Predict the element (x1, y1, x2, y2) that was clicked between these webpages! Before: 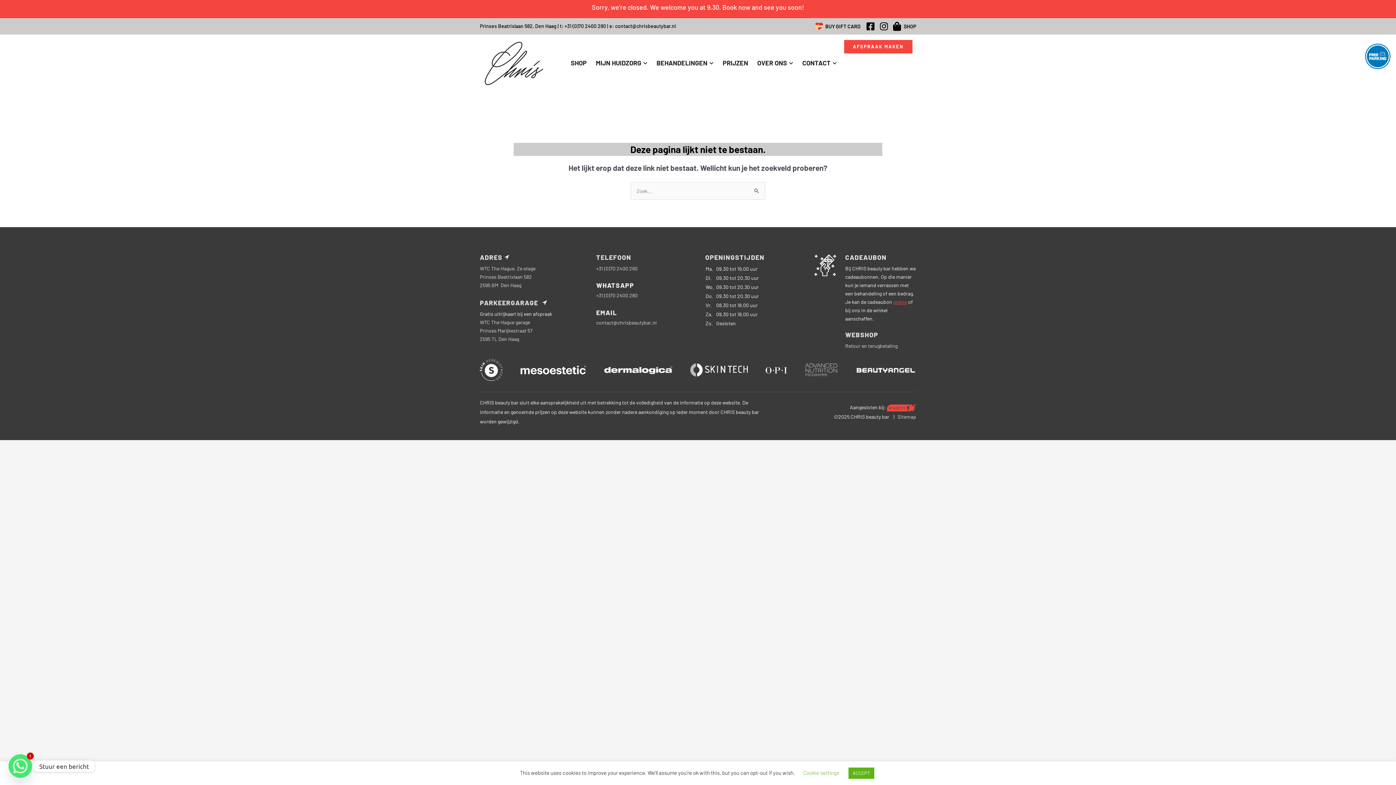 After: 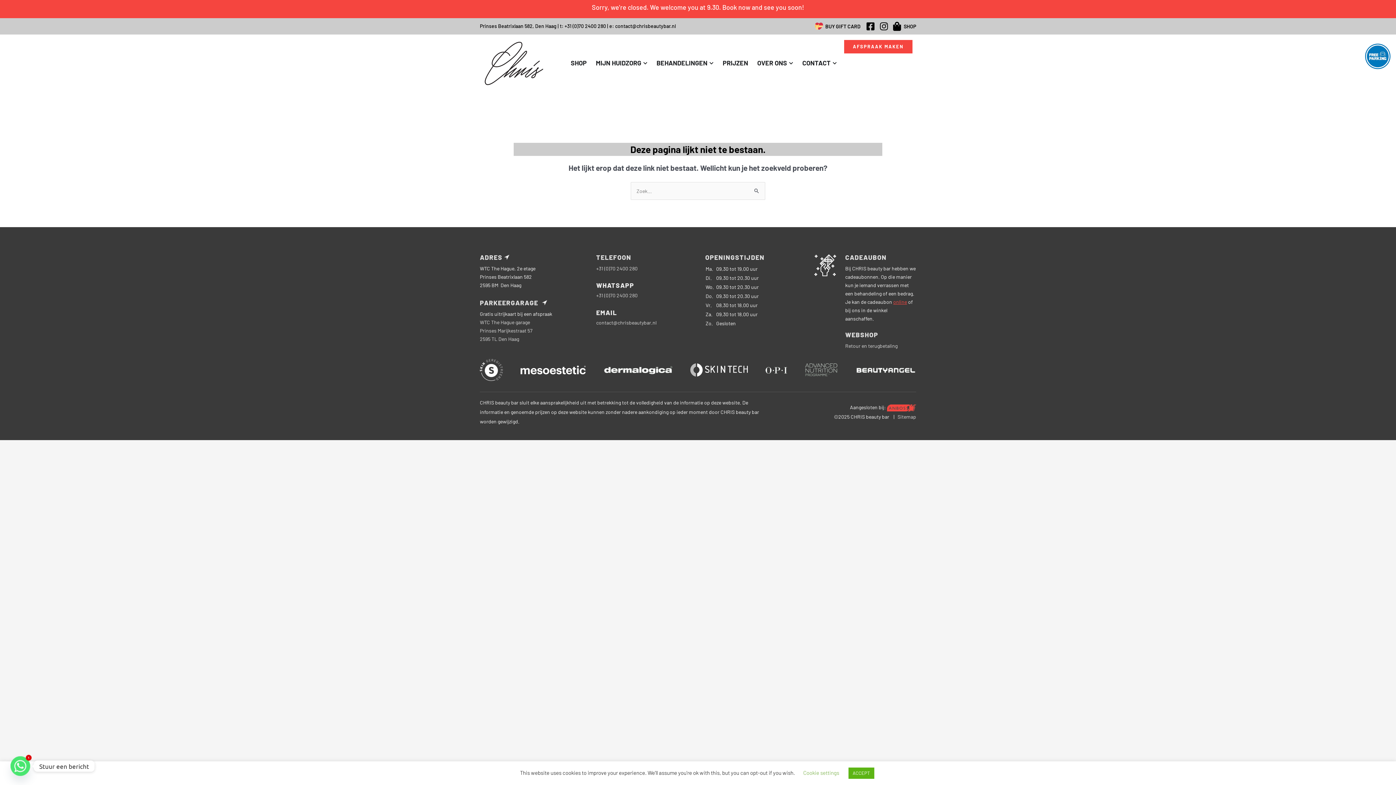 Action: label: WTC The Hague, 2e etage
Prinses Beatrixlaan 582
2595 BM  Den Haag bbox: (480, 265, 535, 288)